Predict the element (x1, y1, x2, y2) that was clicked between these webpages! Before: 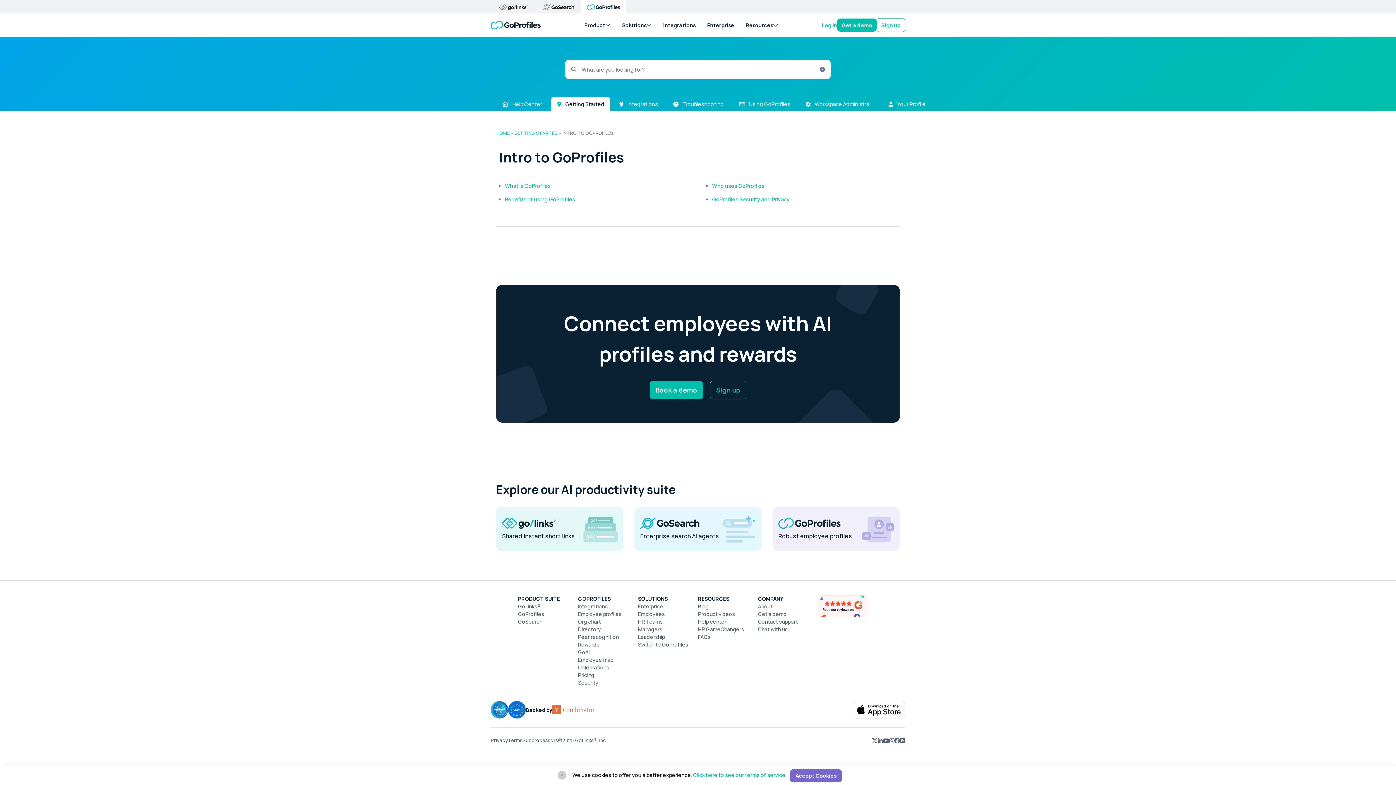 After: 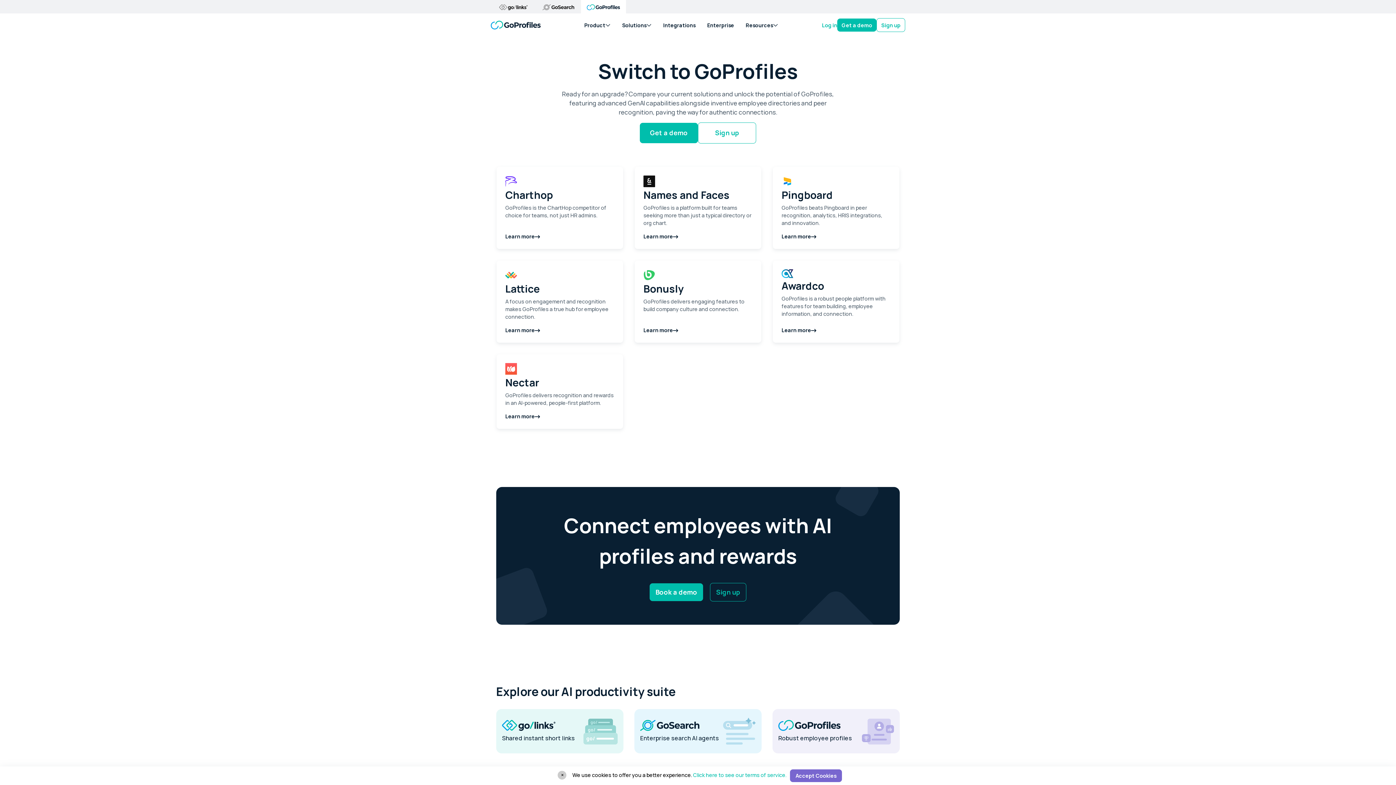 Action: label: Switch to GoProfiles bbox: (638, 641, 698, 648)